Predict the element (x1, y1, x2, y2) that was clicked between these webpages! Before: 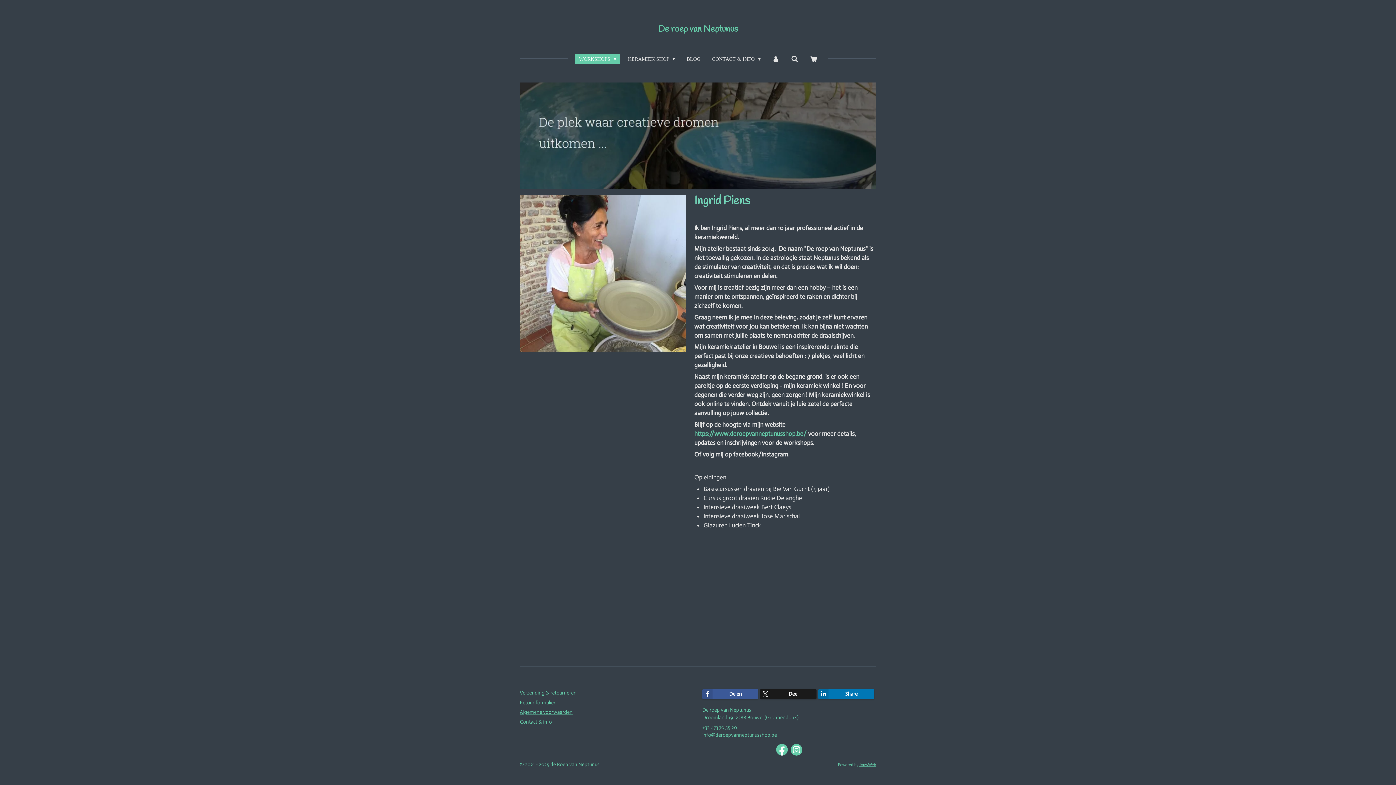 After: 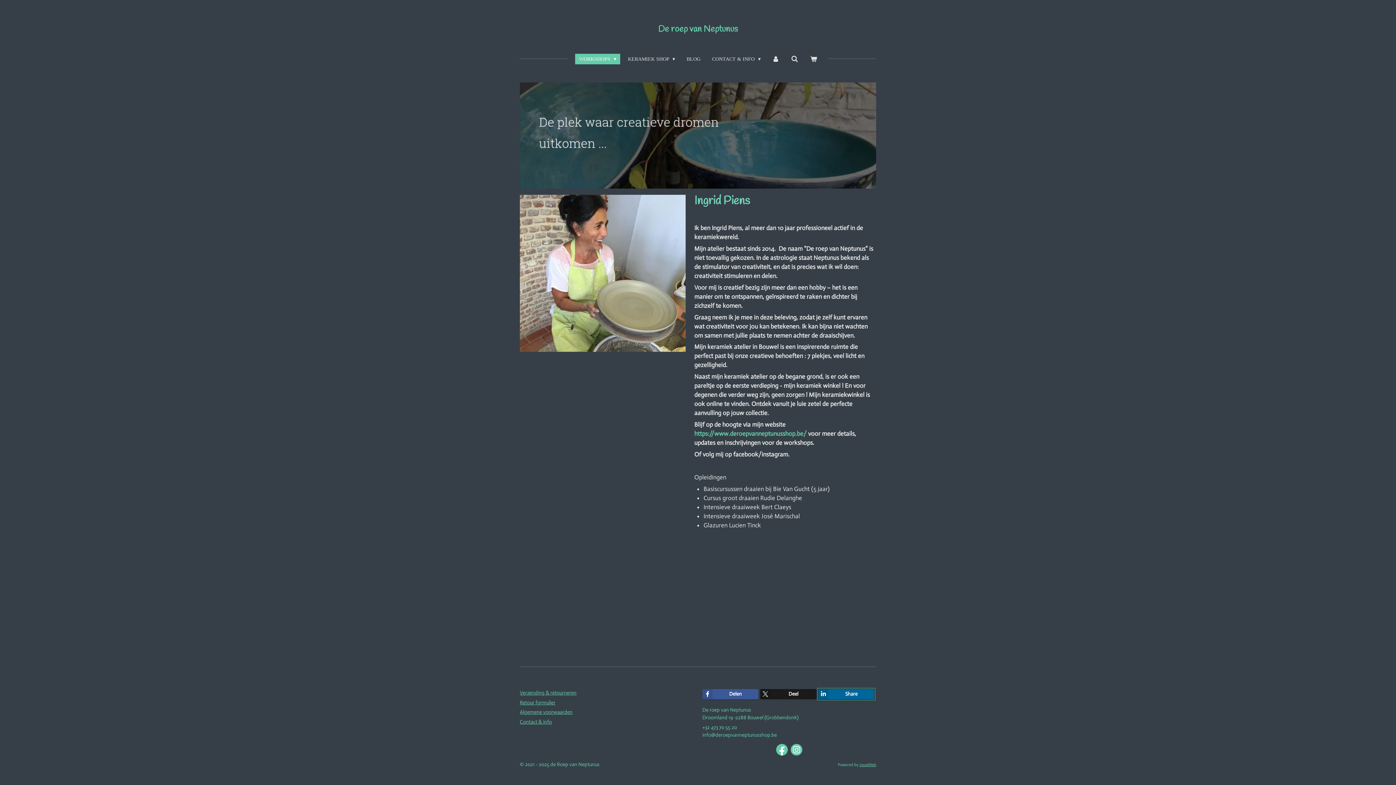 Action: label: Share bbox: (818, 689, 874, 699)